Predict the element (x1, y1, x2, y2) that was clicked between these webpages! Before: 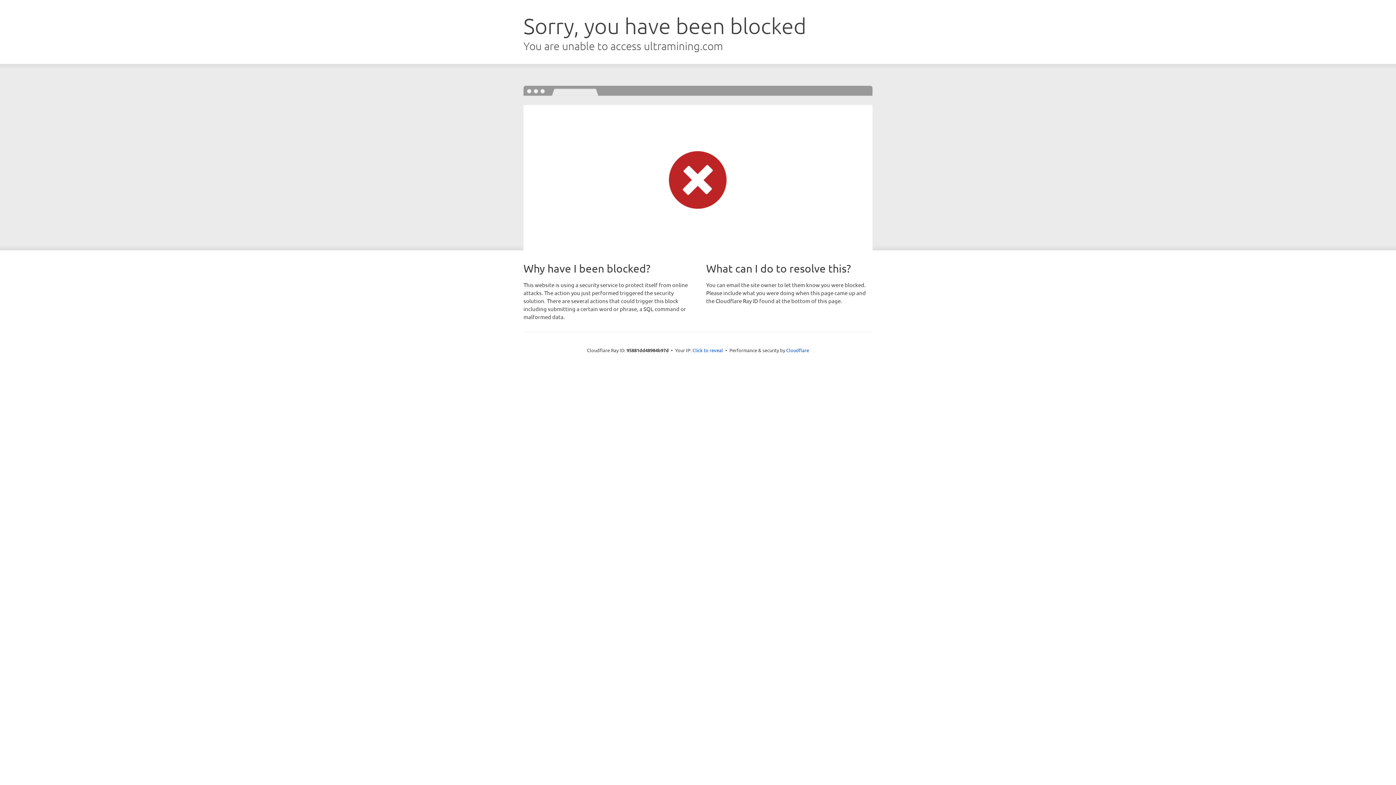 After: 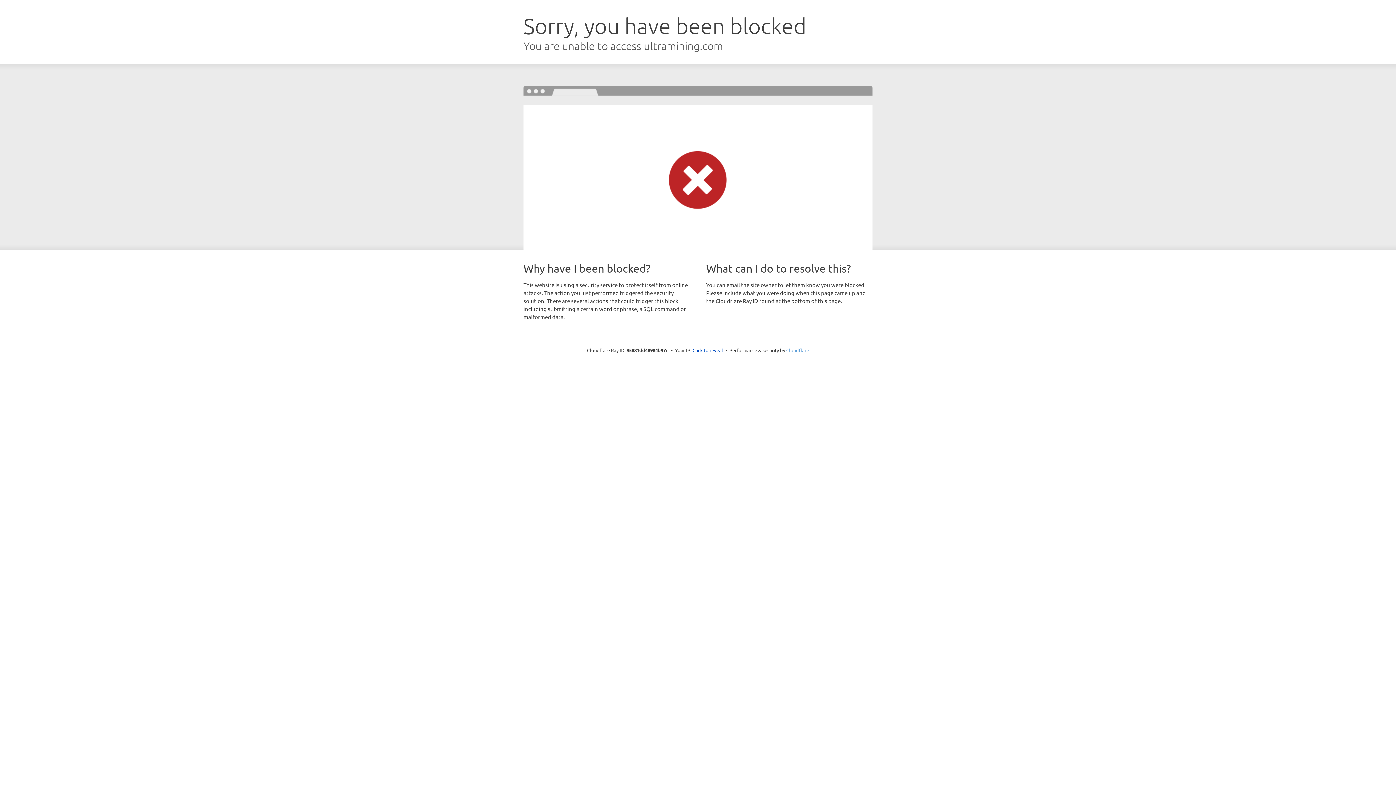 Action: label: Cloudflare bbox: (786, 347, 809, 353)